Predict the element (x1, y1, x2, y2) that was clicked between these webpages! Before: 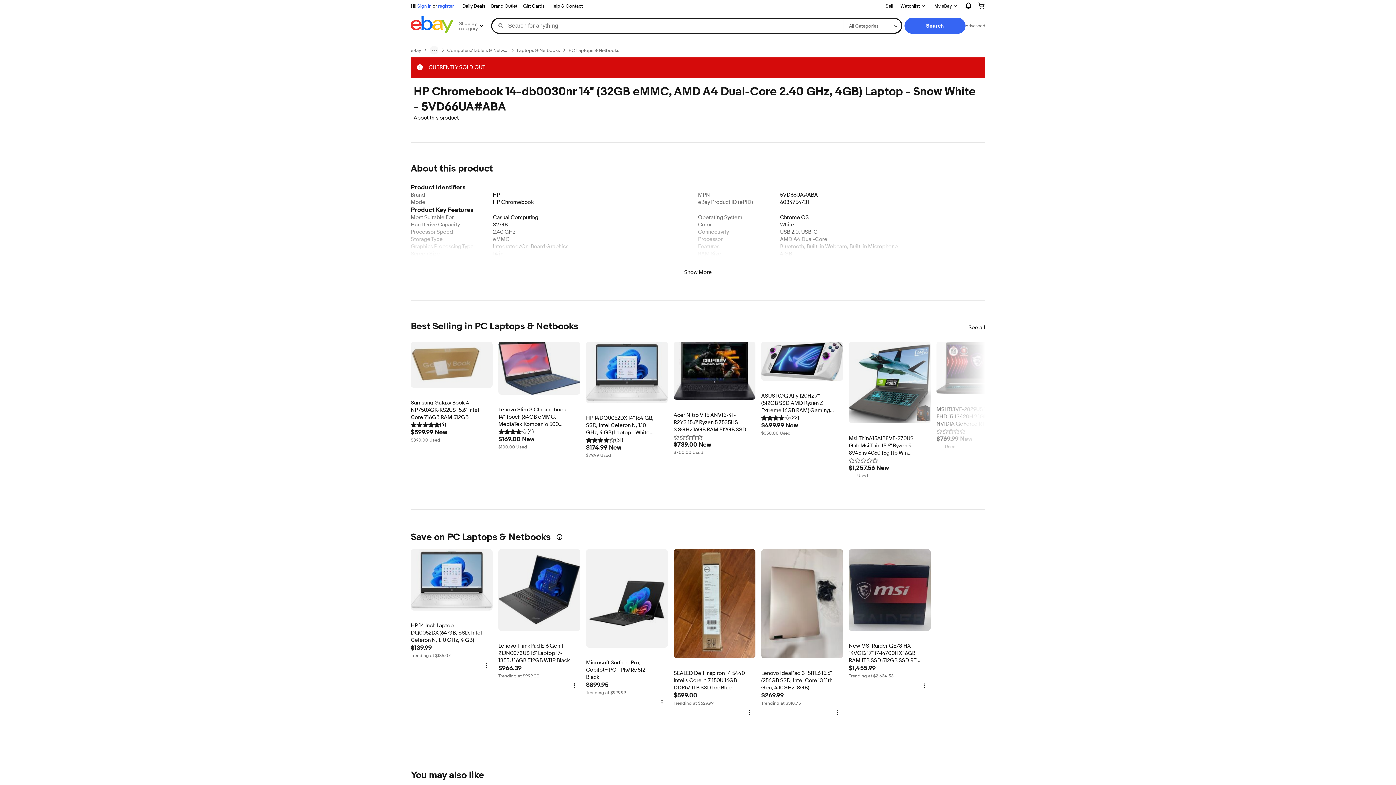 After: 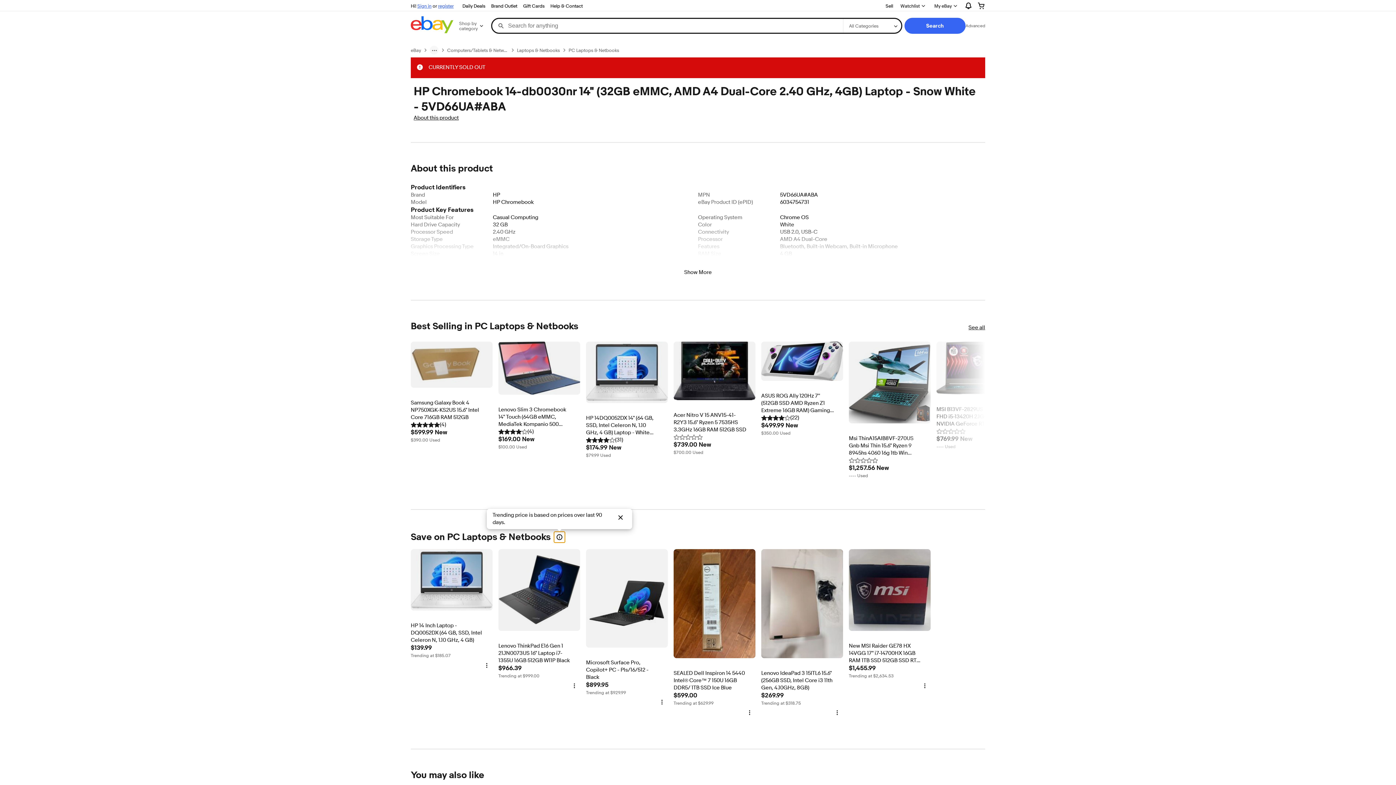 Action: bbox: (553, 531, 565, 543)